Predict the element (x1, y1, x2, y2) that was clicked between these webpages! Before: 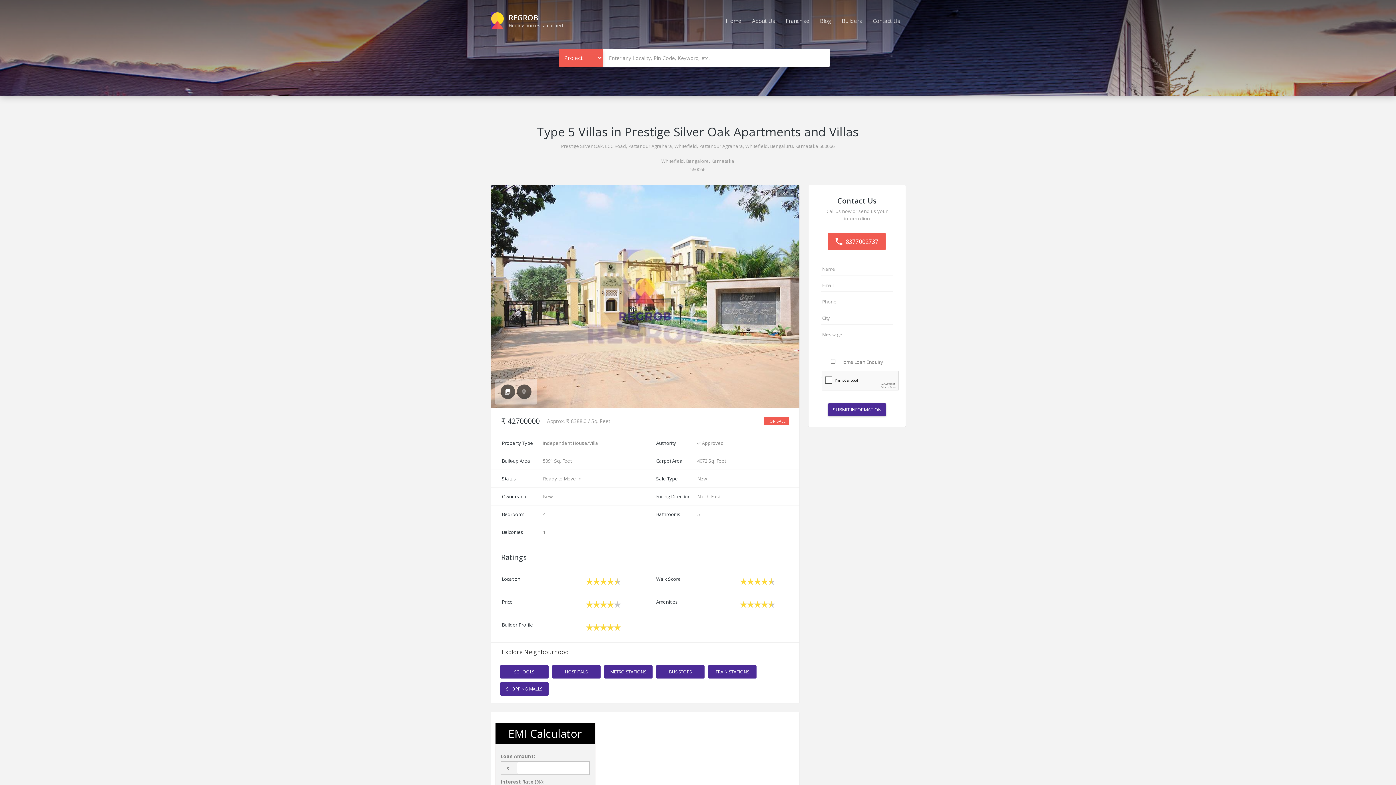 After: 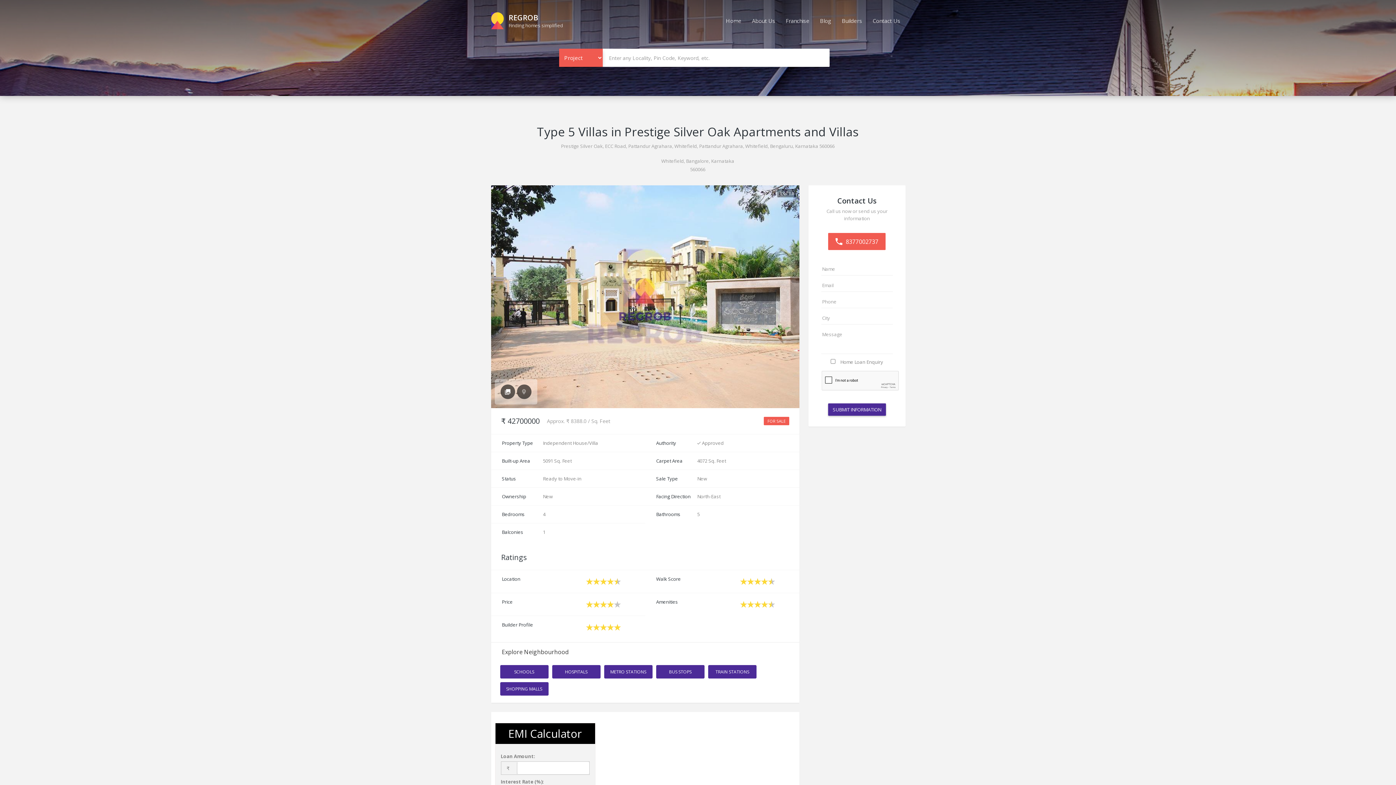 Action: bbox: (500, 384, 515, 399)